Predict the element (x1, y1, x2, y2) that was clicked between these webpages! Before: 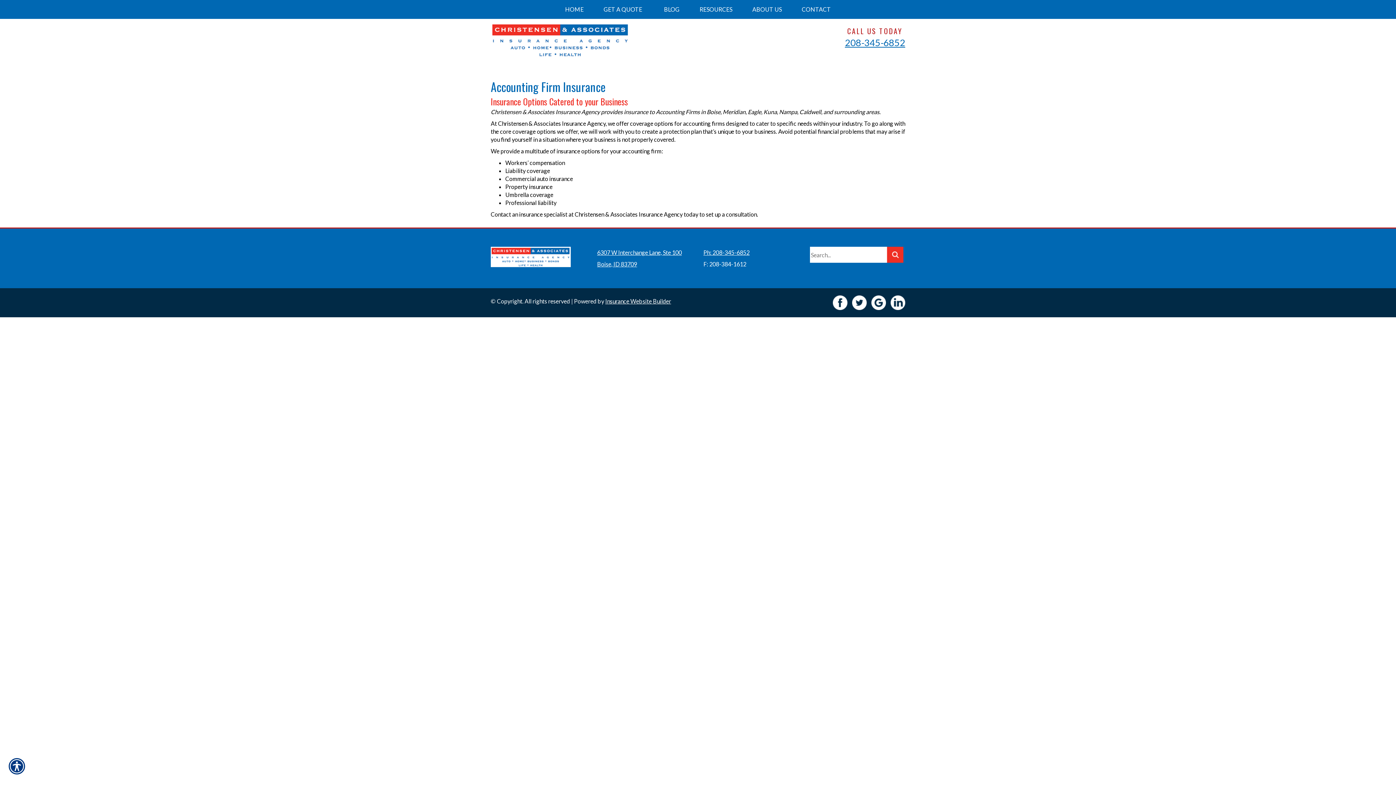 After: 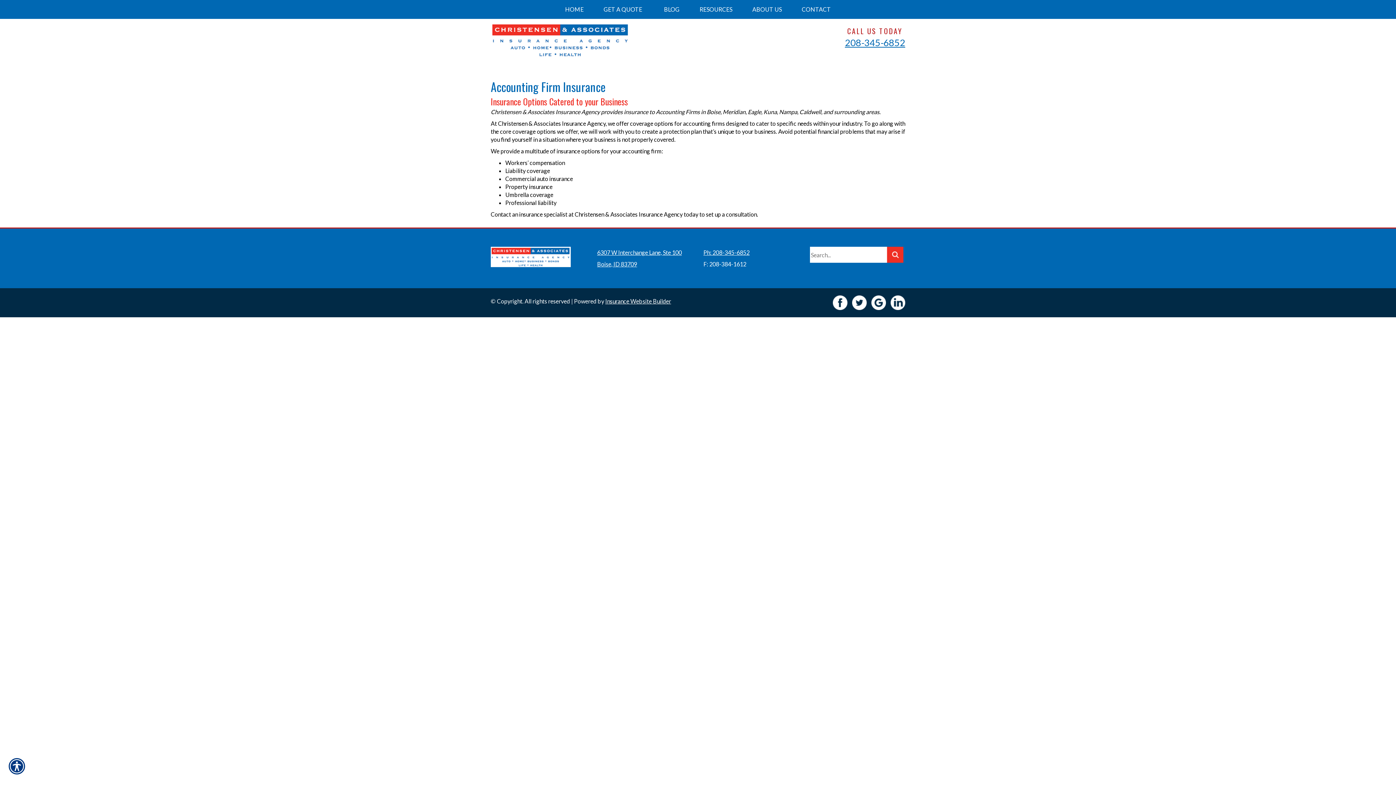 Action: bbox: (868, 298, 886, 305)